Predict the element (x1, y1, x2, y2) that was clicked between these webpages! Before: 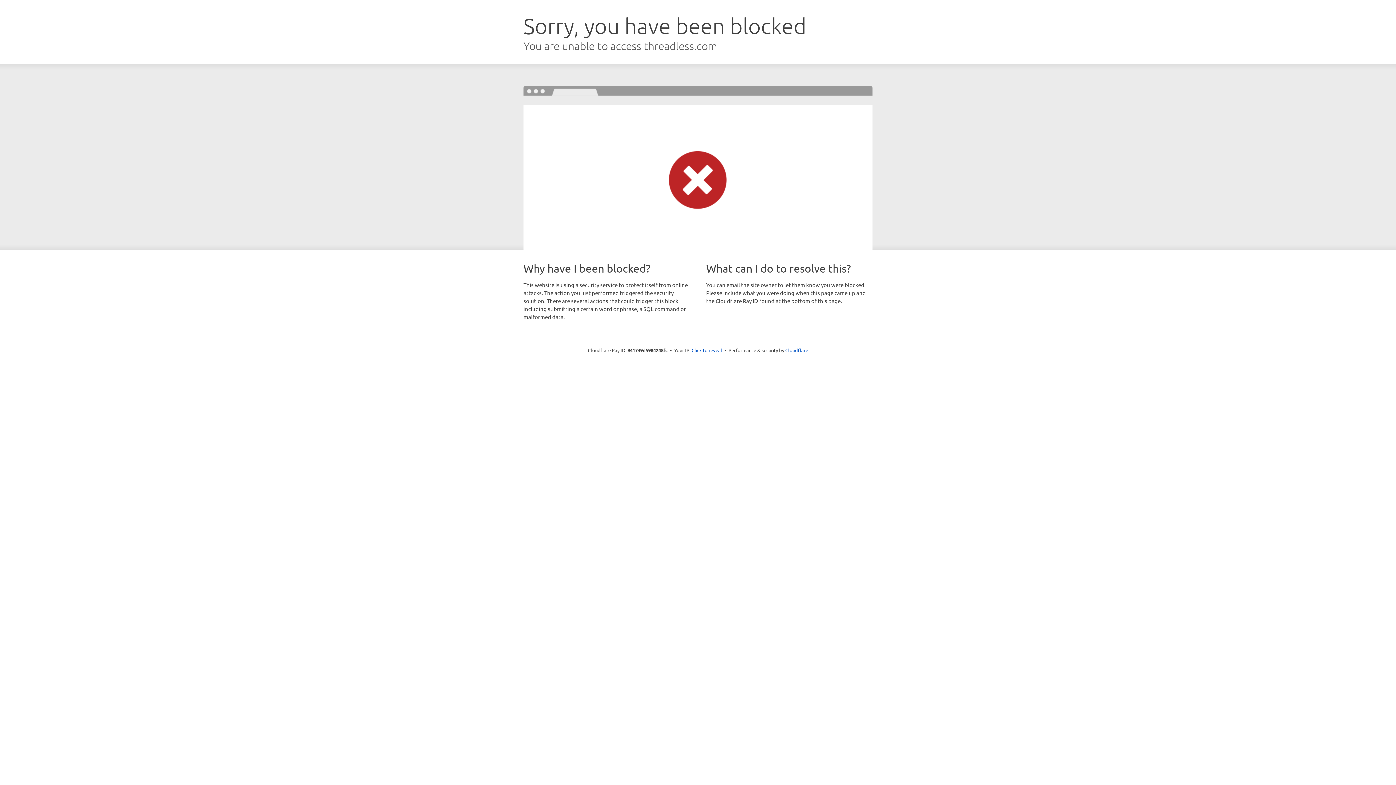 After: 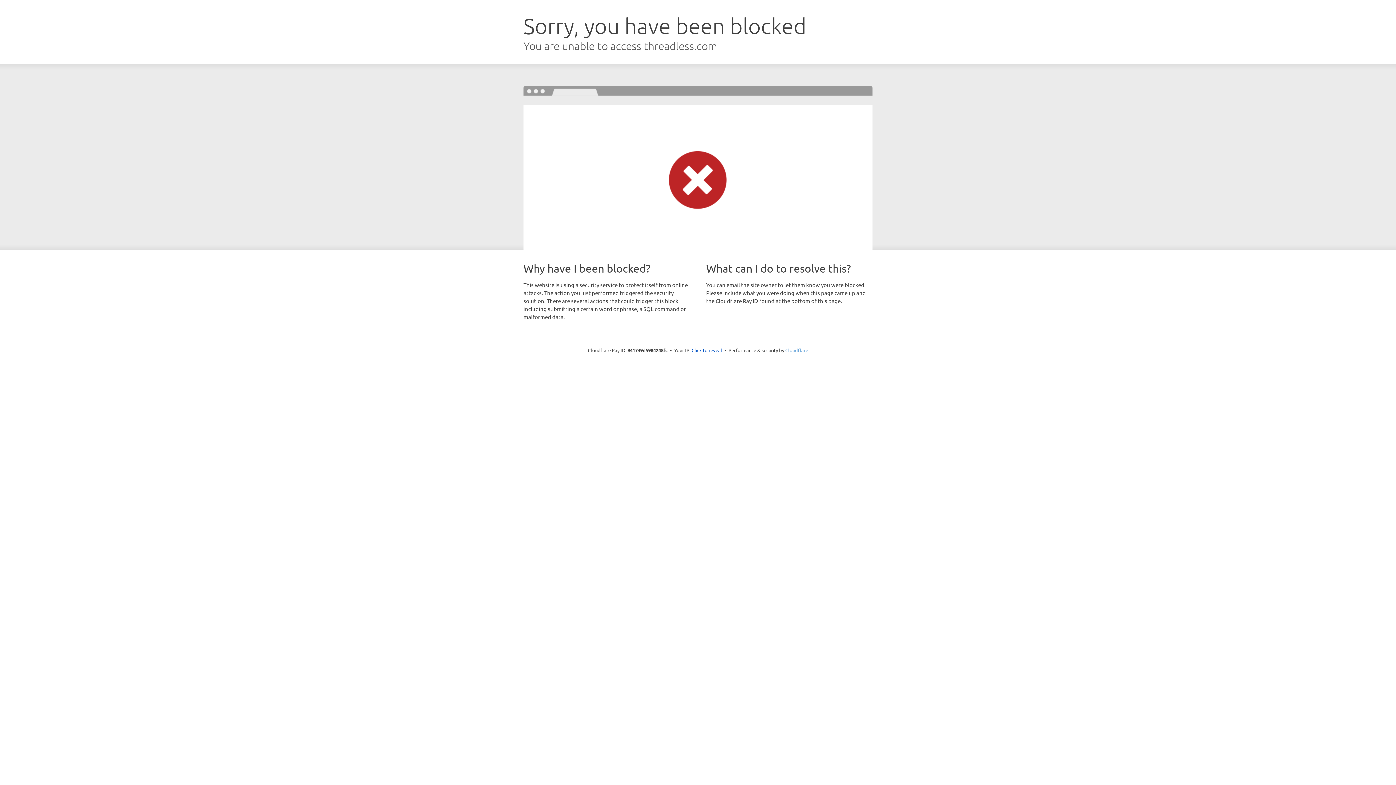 Action: label: Cloudflare bbox: (785, 347, 808, 353)